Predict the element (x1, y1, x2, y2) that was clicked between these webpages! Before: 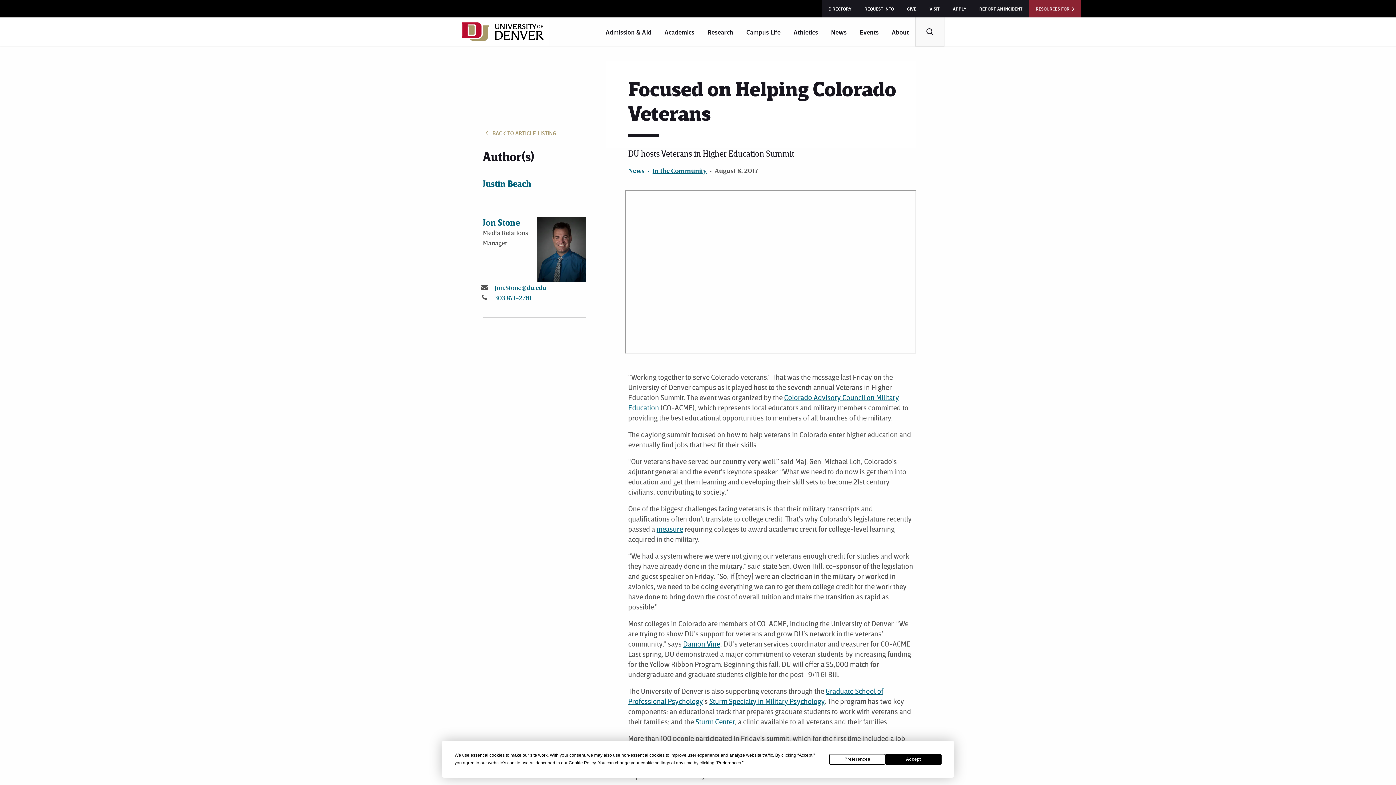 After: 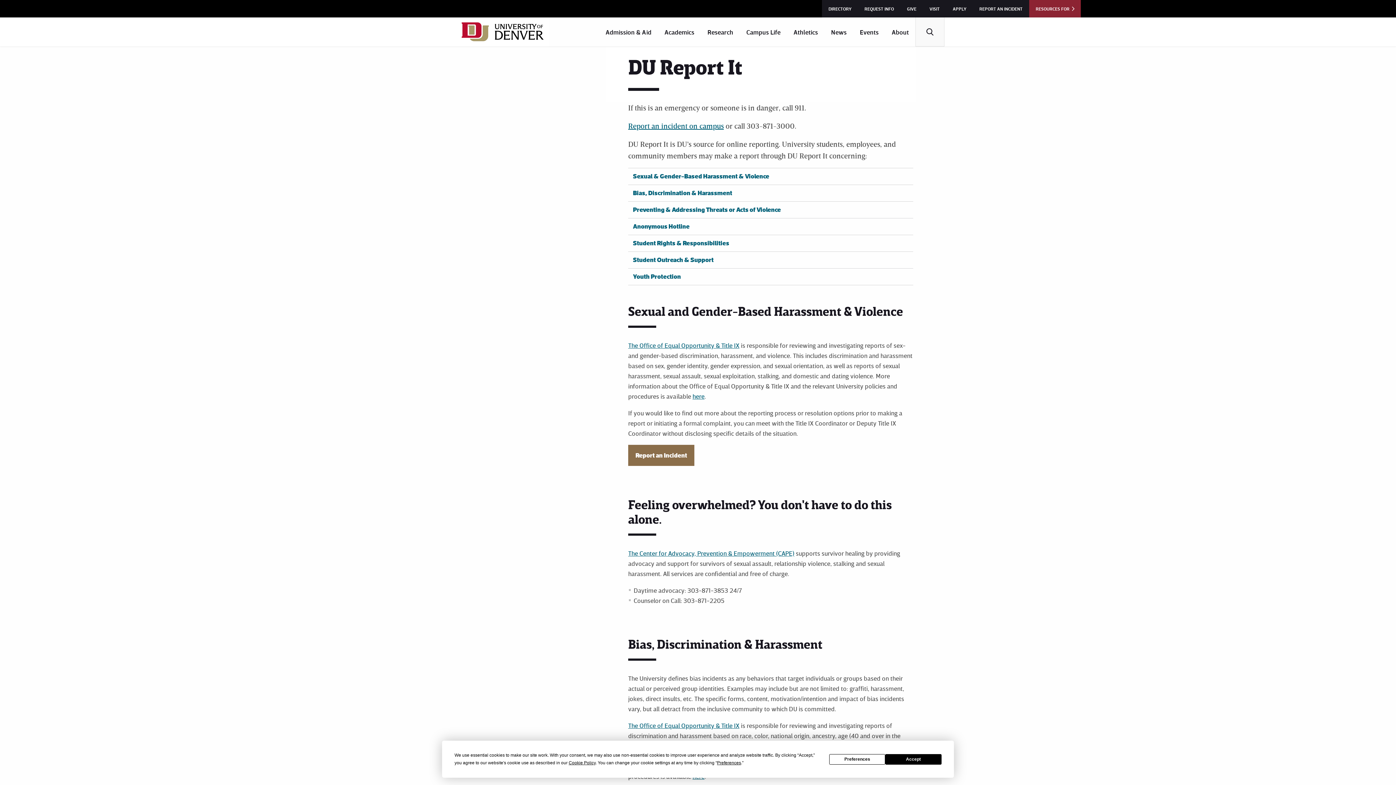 Action: bbox: (973, 0, 1029, 17) label: REPORT AN INCIDENT